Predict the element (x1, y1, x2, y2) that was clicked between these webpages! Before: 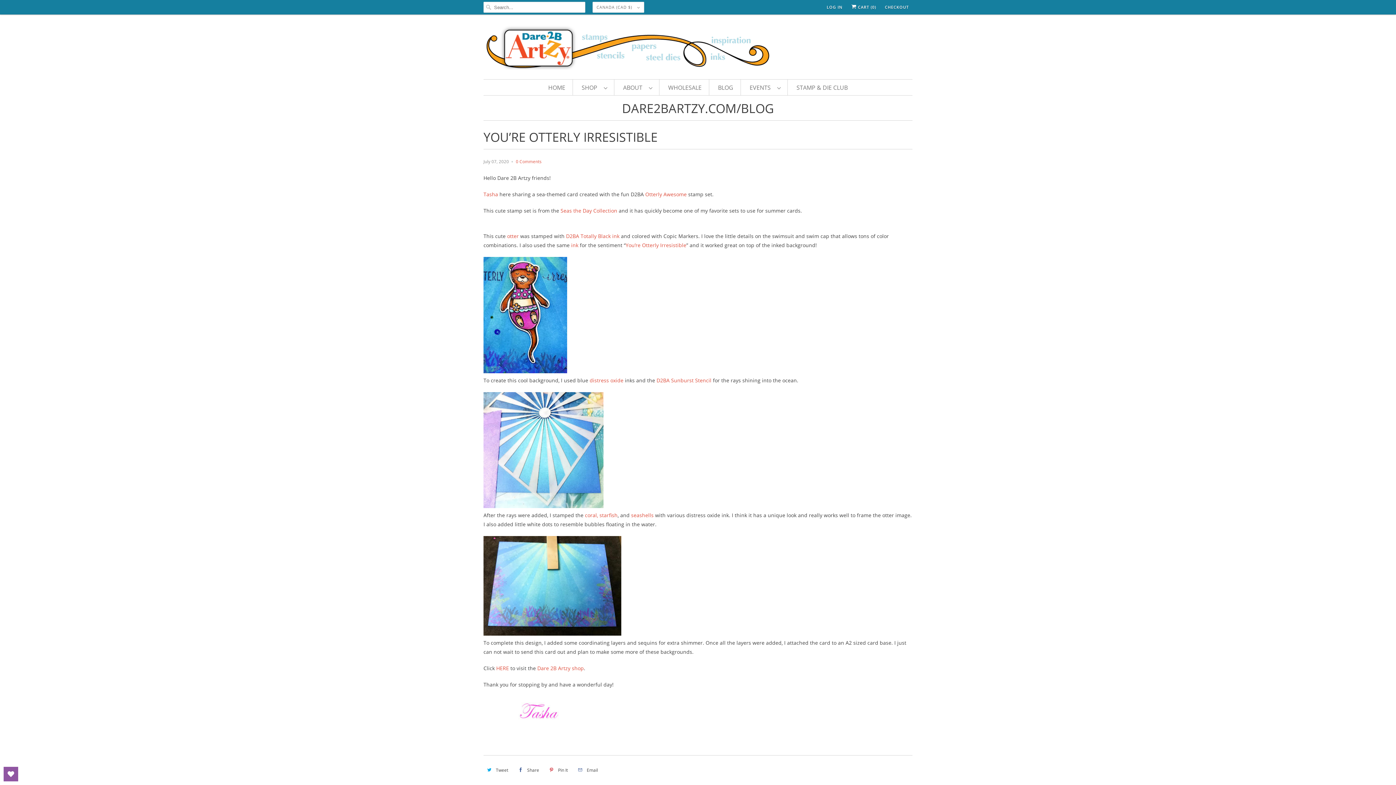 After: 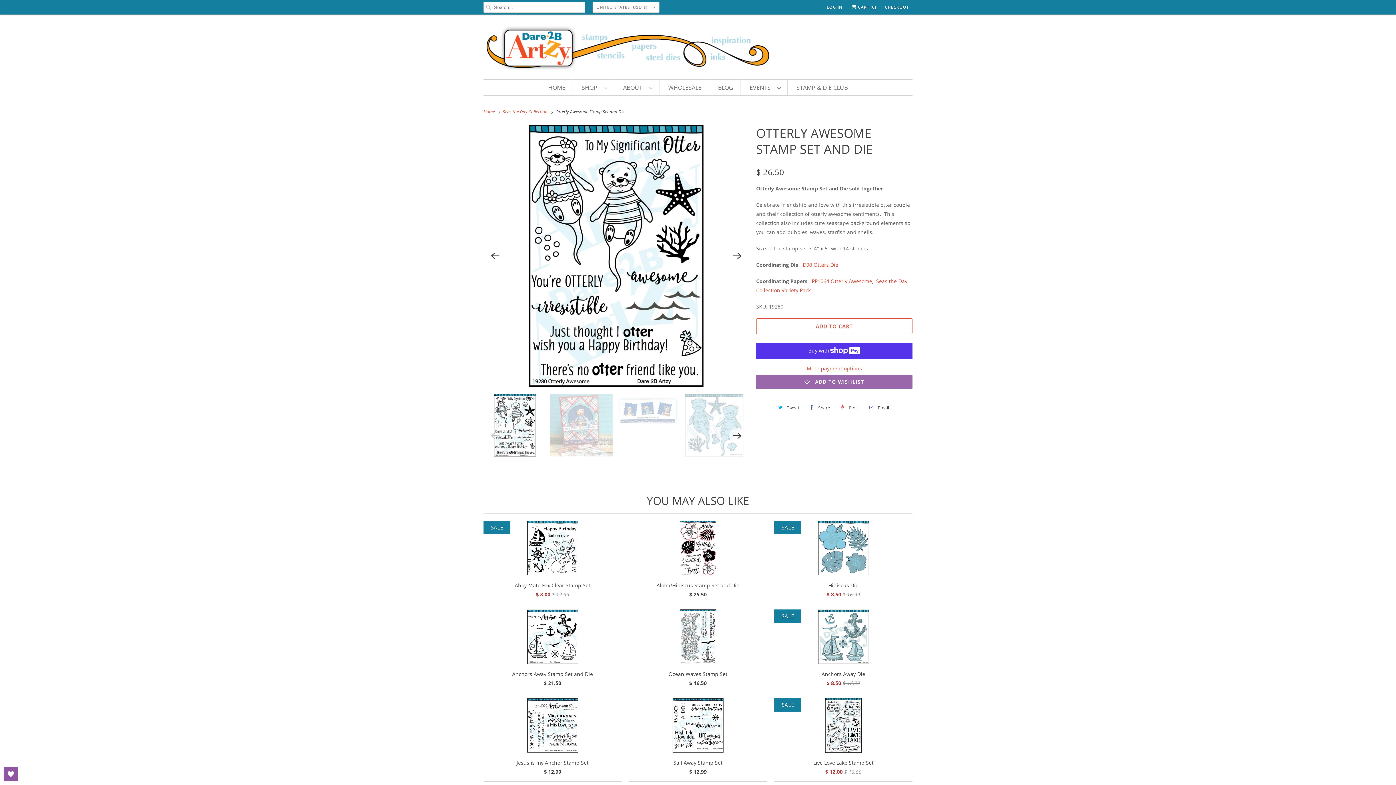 Action: label: Otterly Awesome bbox: (645, 190, 686, 197)